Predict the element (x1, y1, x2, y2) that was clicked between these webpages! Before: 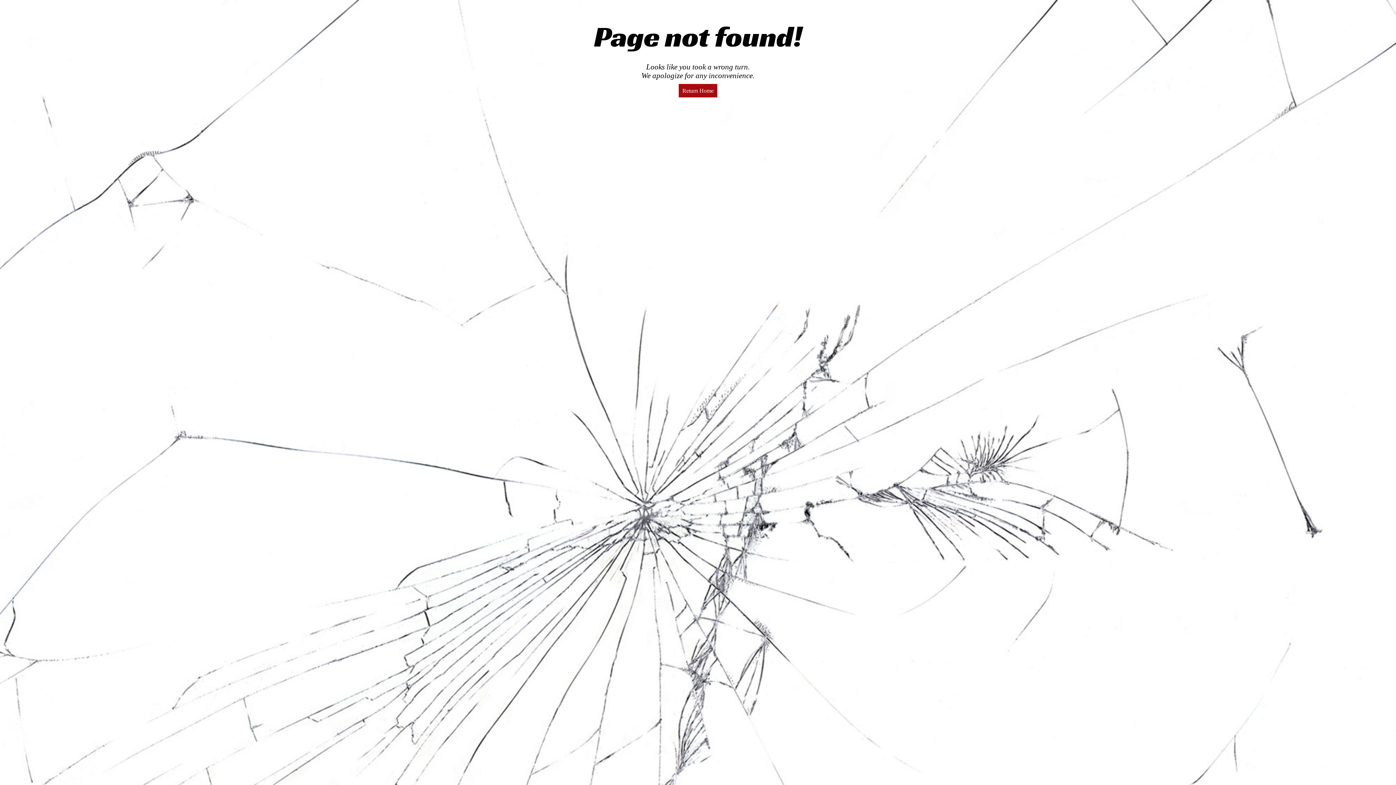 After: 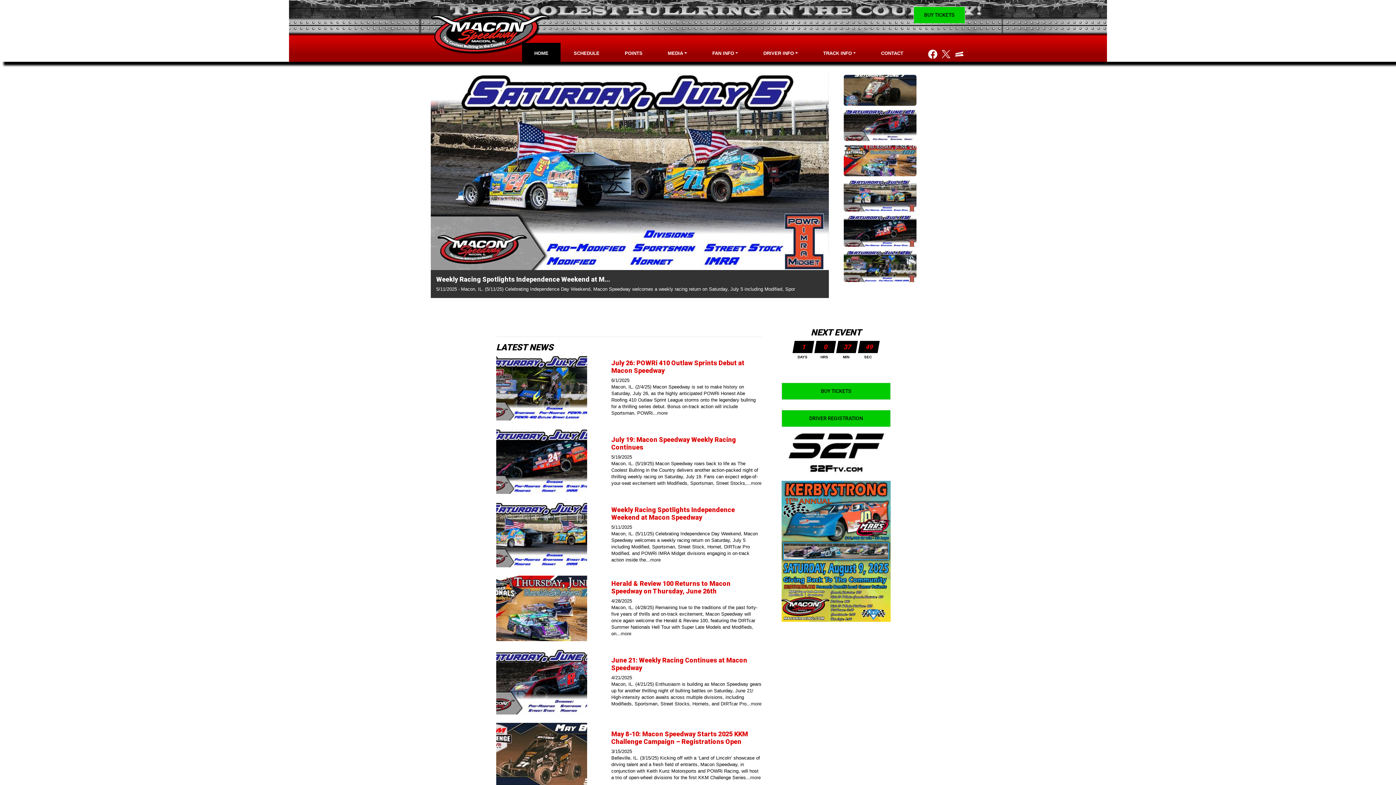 Action: bbox: (678, 83, 717, 97) label: Return Home